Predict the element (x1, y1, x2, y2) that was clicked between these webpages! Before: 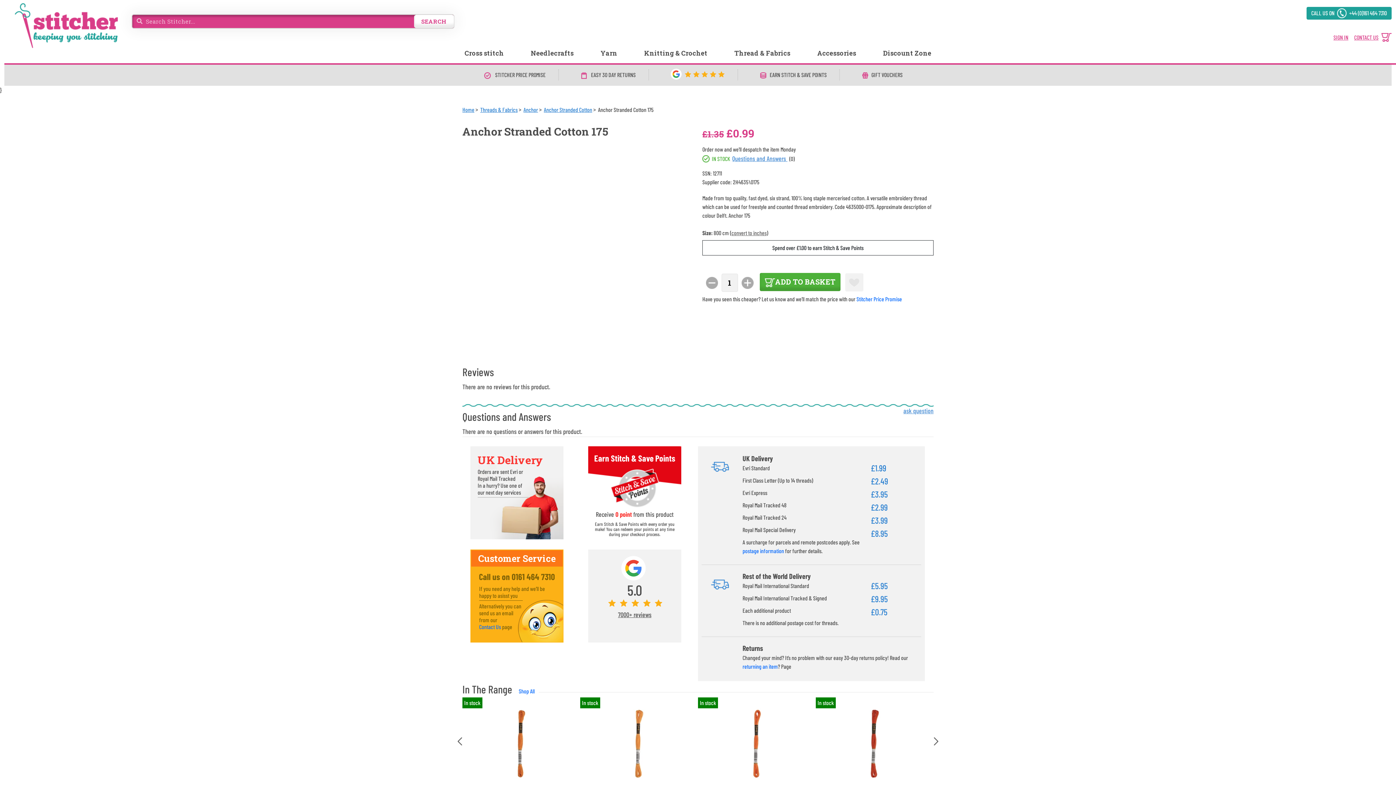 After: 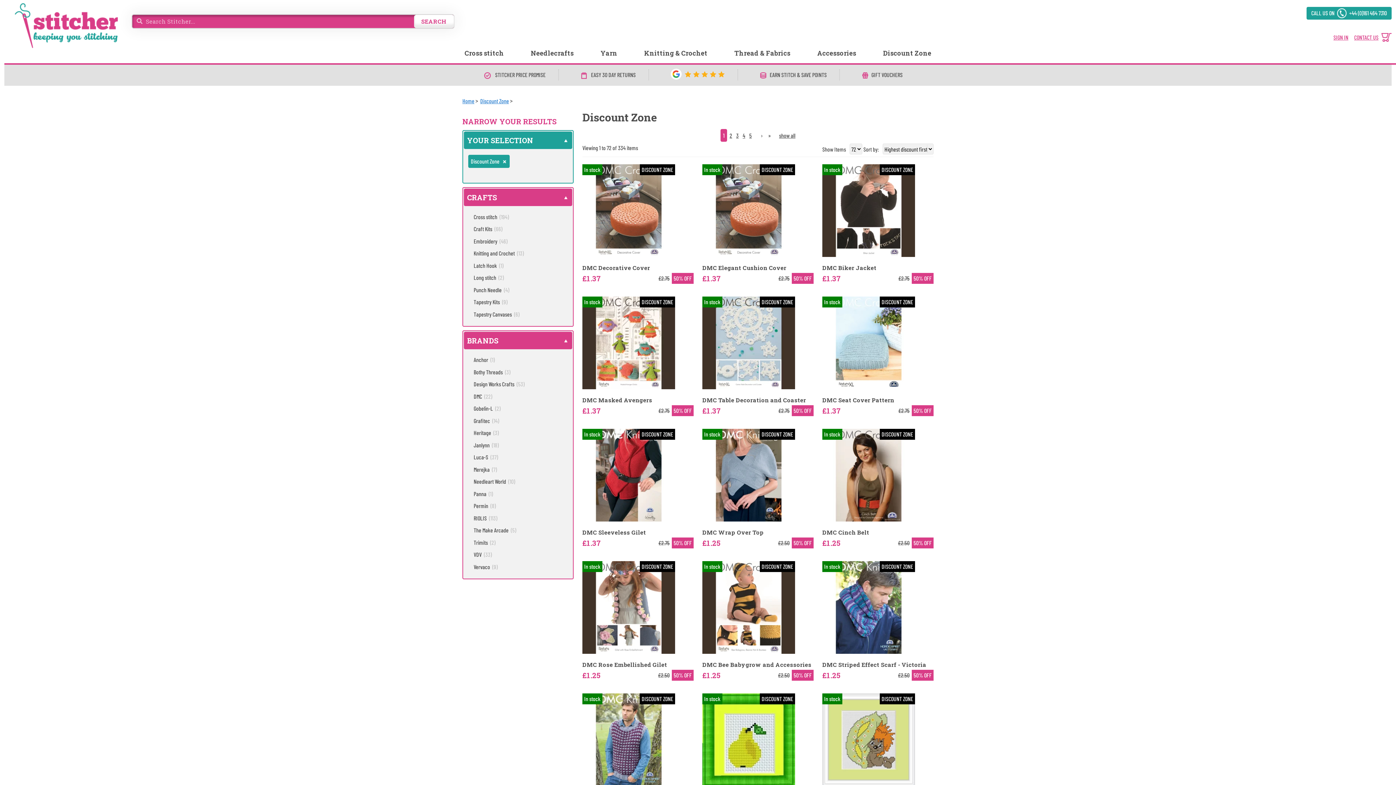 Action: label: Discount Zone bbox: (883, 48, 931, 63)